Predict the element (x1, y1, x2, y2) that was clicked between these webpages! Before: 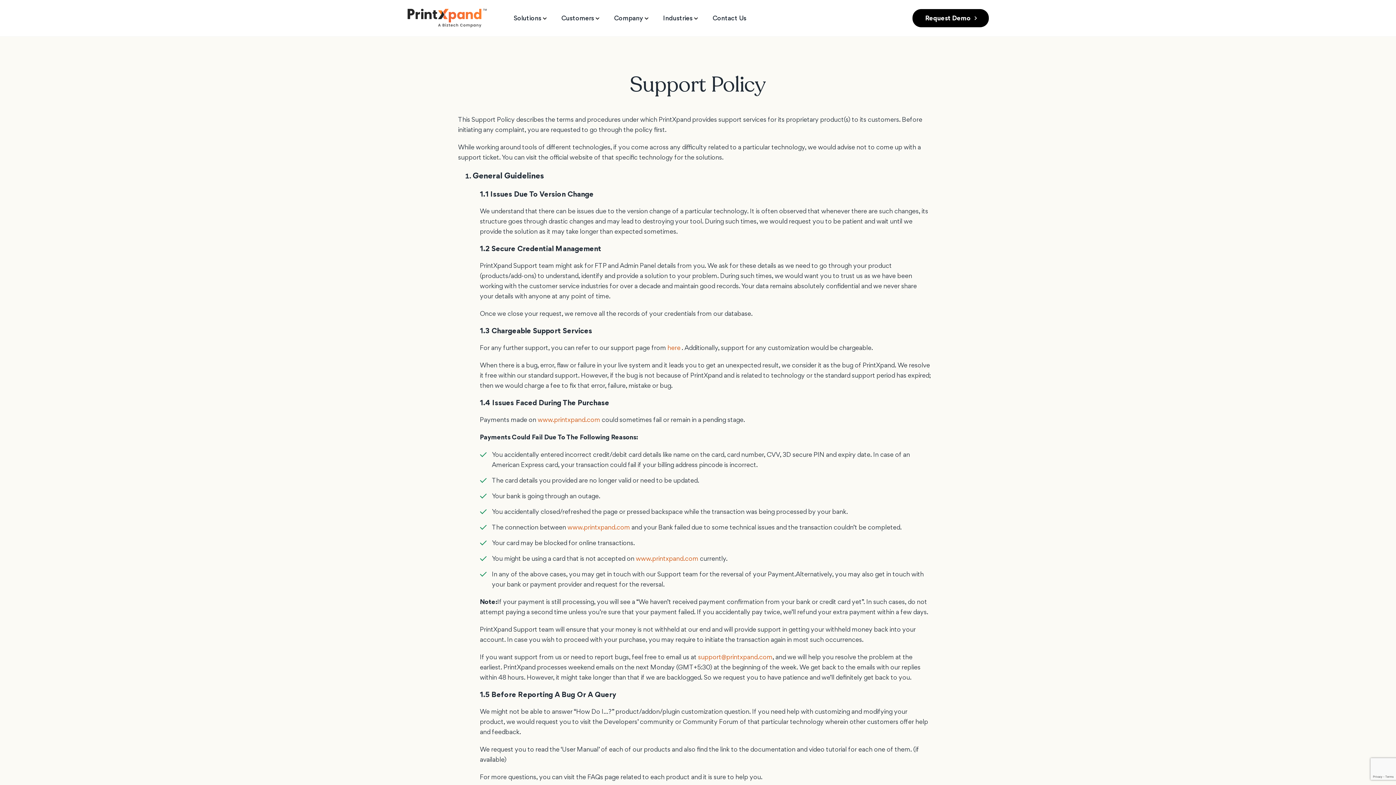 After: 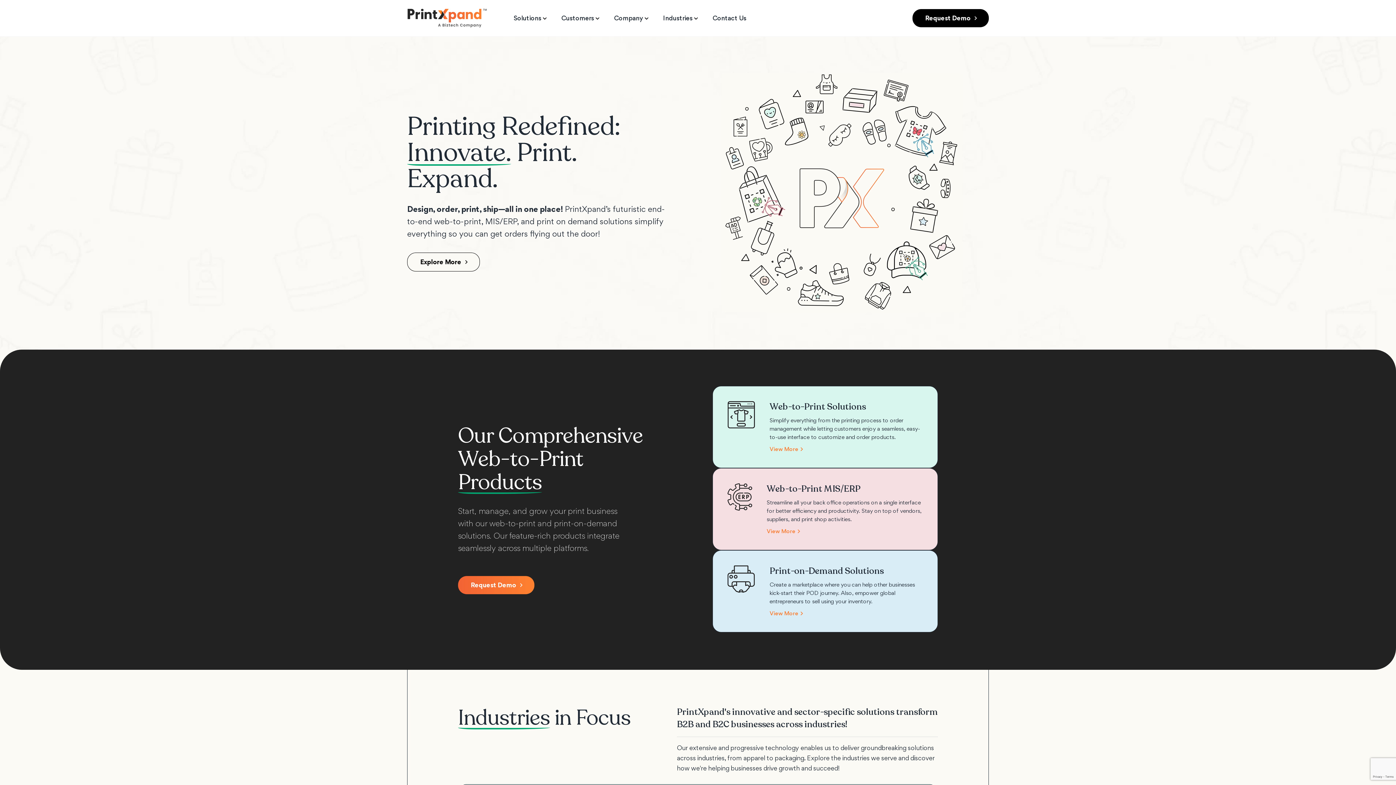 Action: label: www.printxpand.com  bbox: (567, 523, 631, 532)